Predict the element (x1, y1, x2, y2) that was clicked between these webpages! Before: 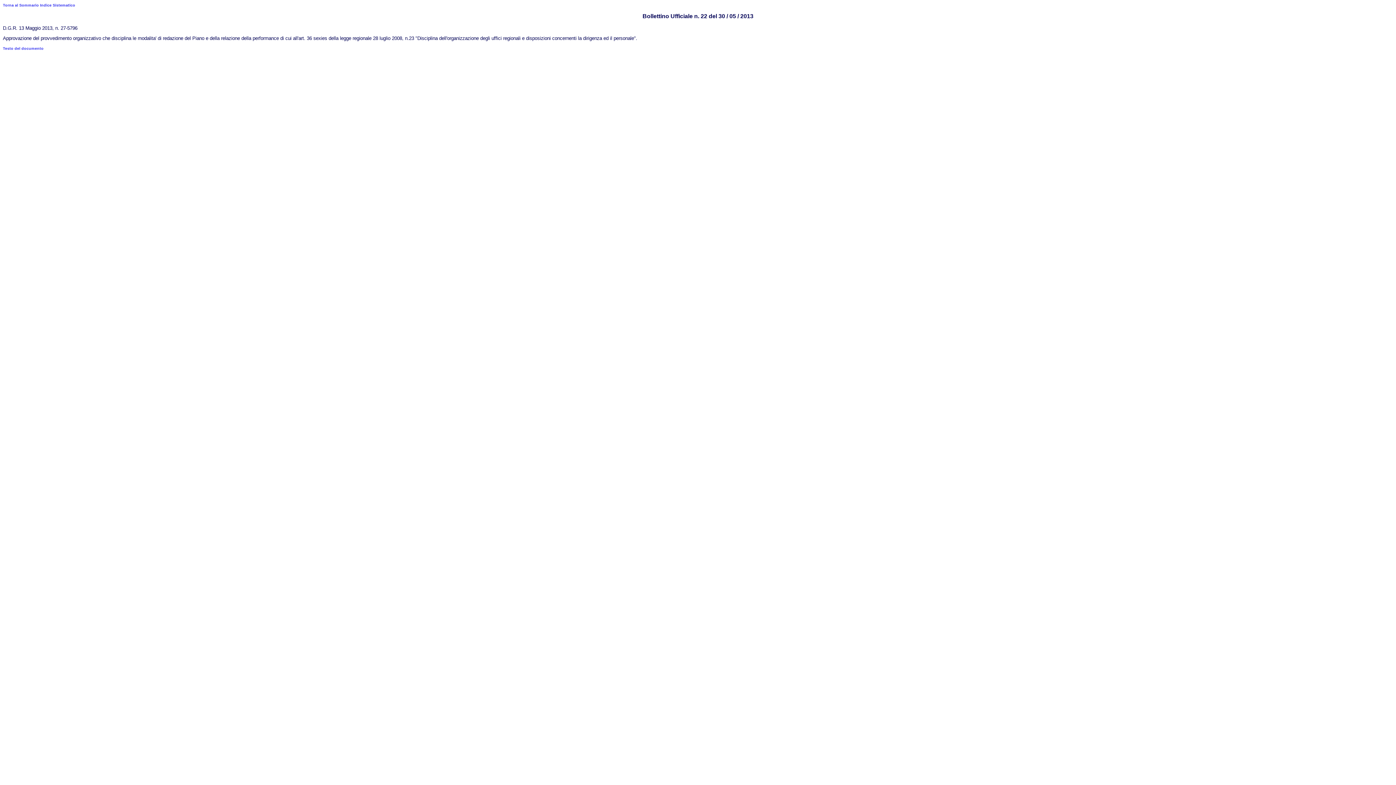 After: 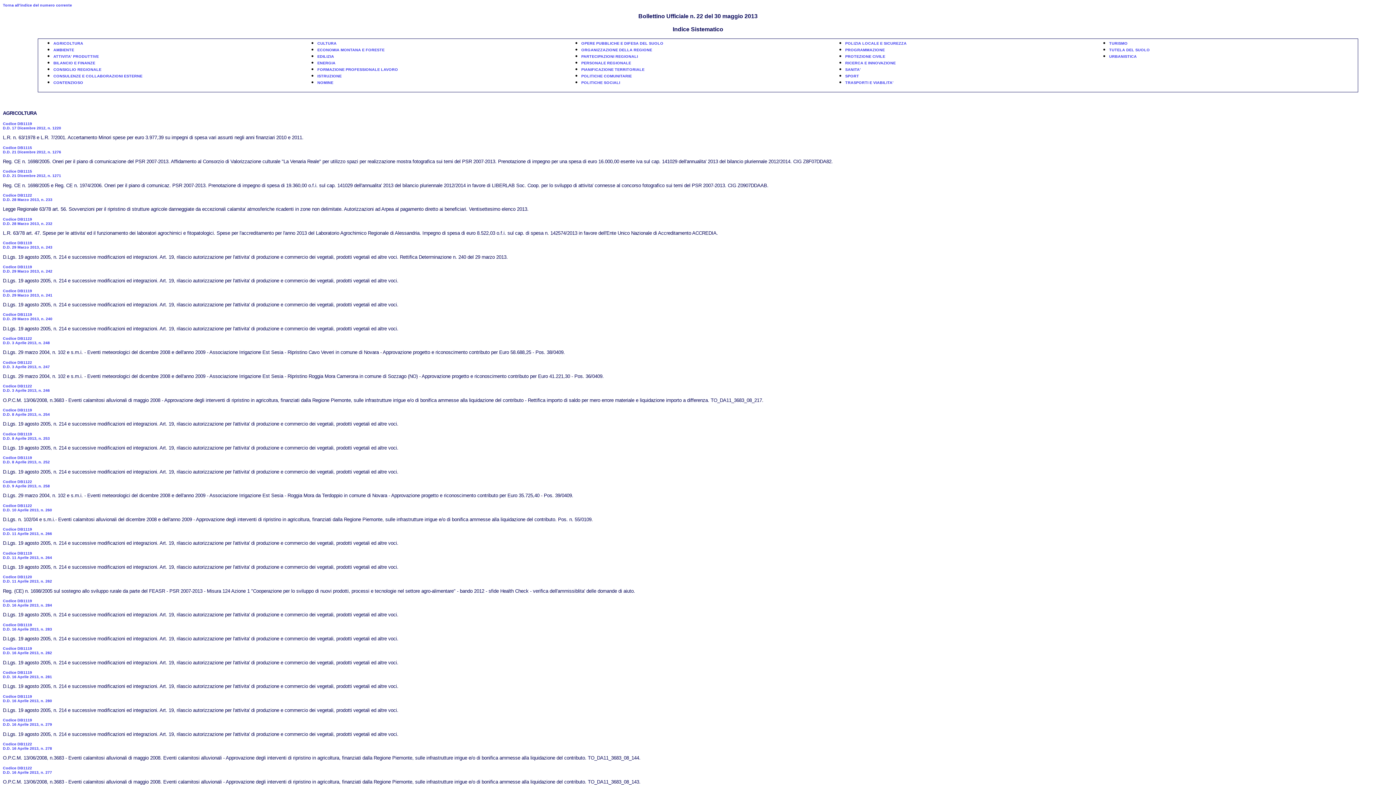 Action: bbox: (2, 2, 75, 7) label: Torna al Sommario Indice Sistematico